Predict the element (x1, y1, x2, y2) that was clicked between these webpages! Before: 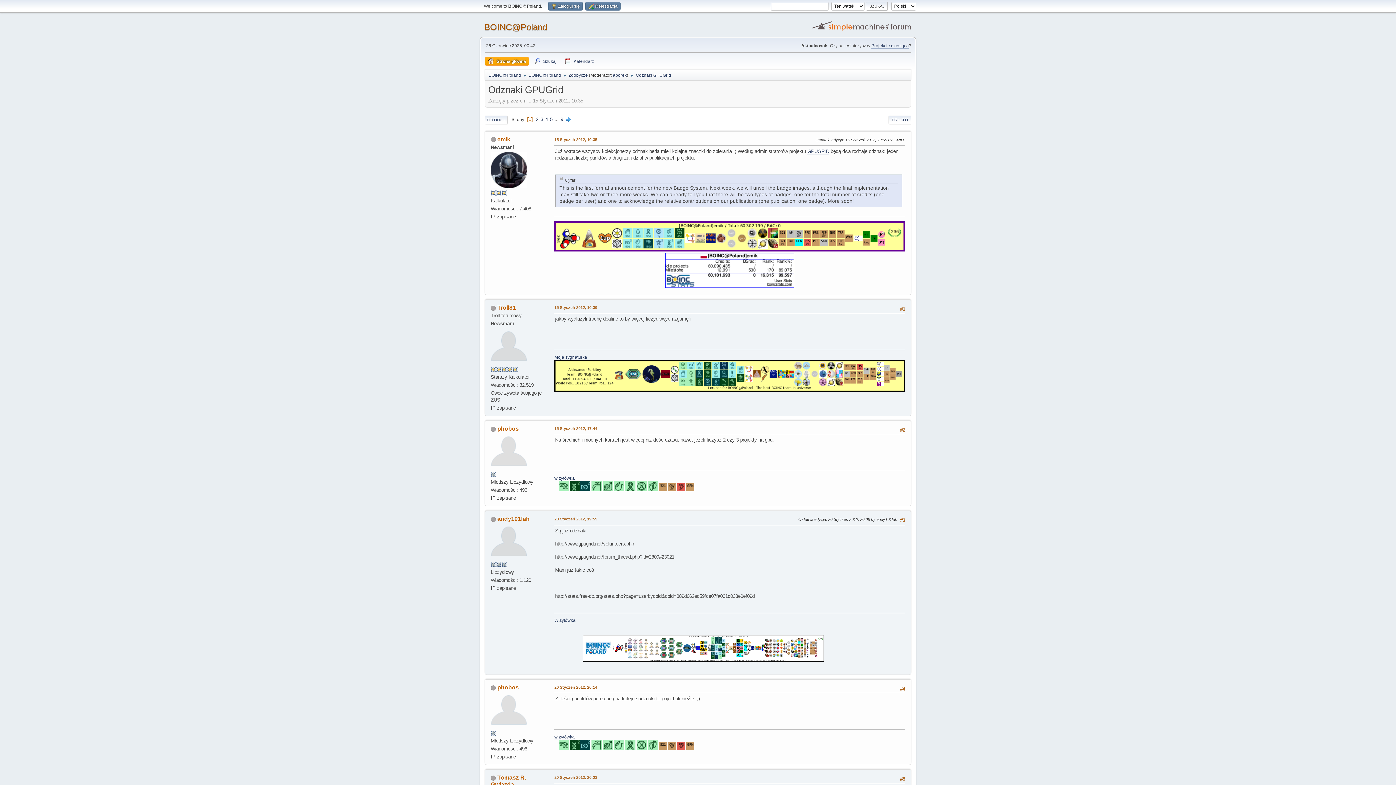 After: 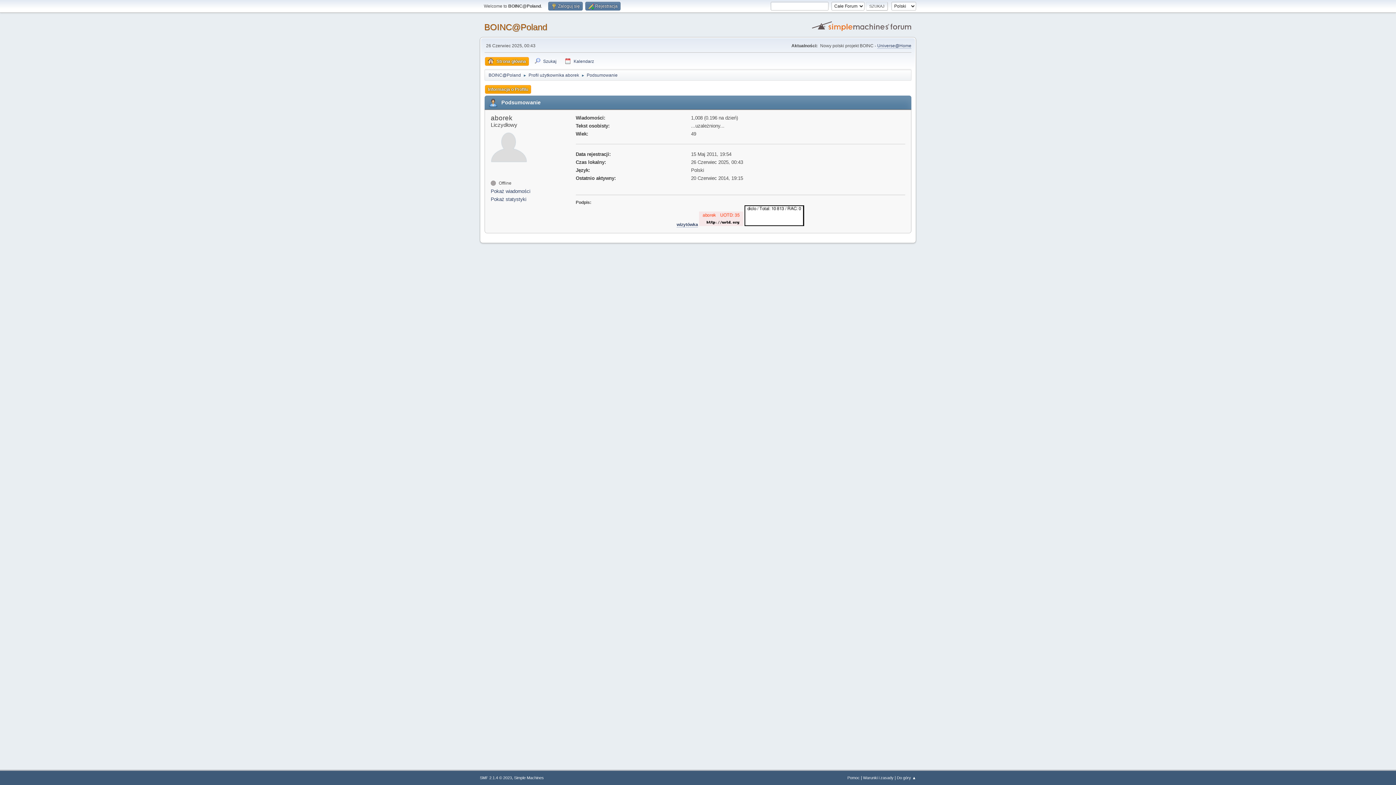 Action: bbox: (613, 71, 626, 79) label: aborek